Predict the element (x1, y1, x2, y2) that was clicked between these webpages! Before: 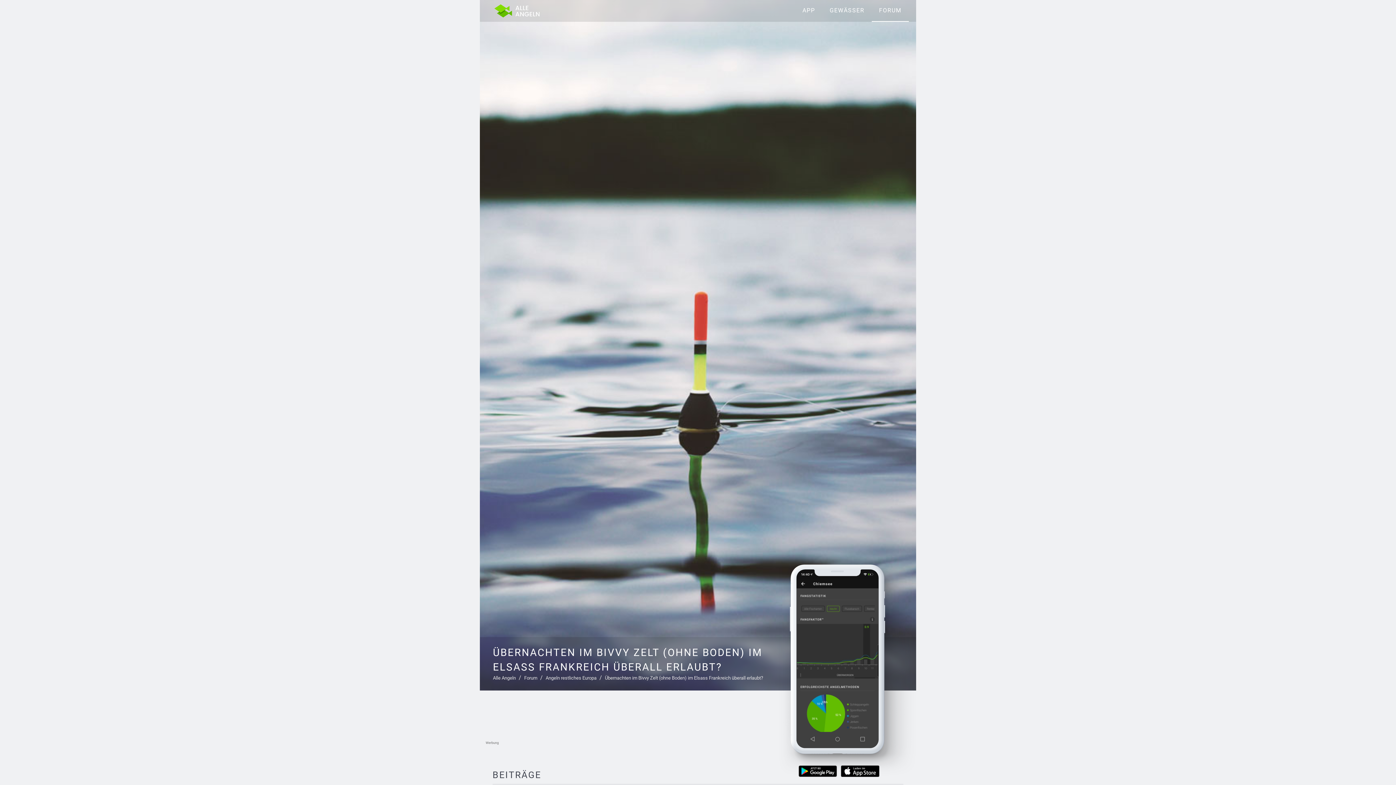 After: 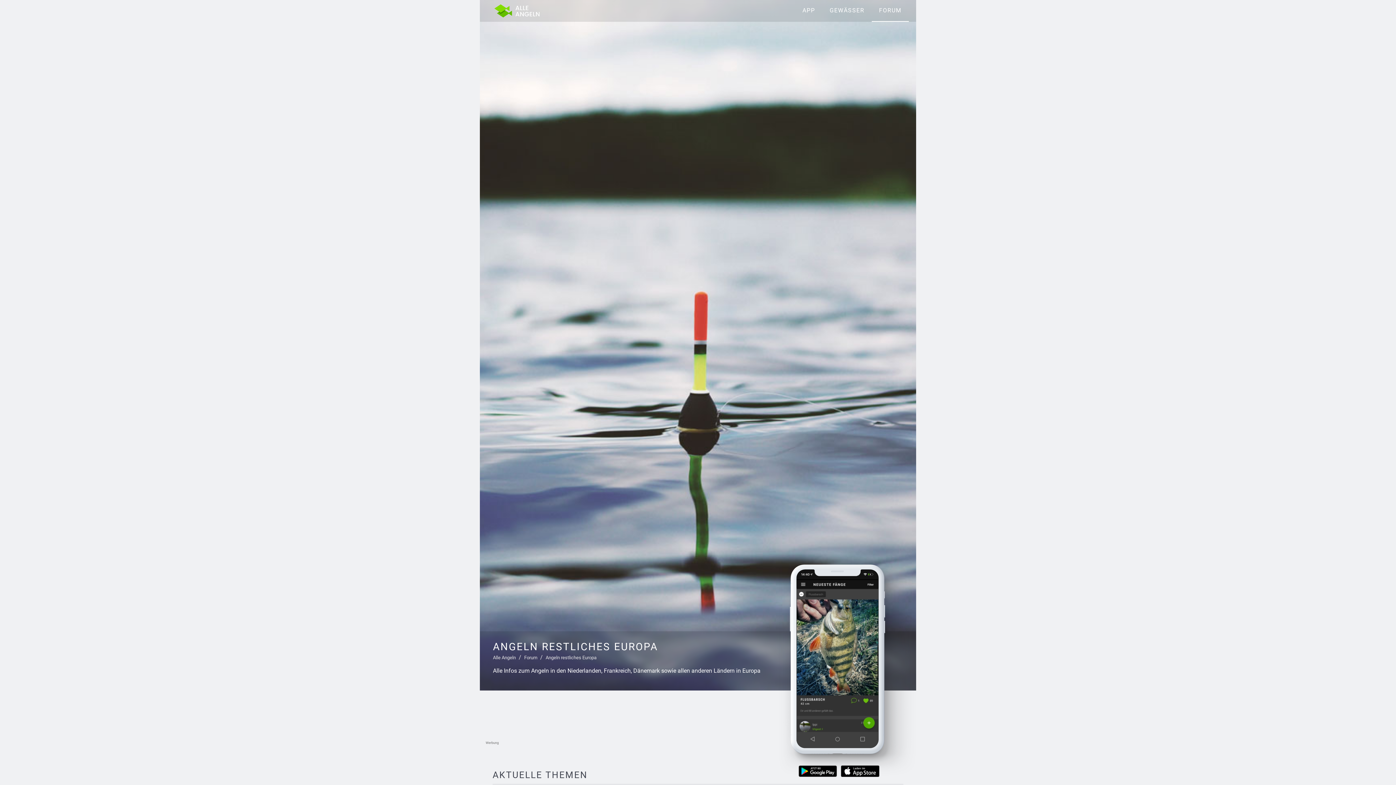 Action: bbox: (545, 676, 596, 681) label: Angeln restliches Europa